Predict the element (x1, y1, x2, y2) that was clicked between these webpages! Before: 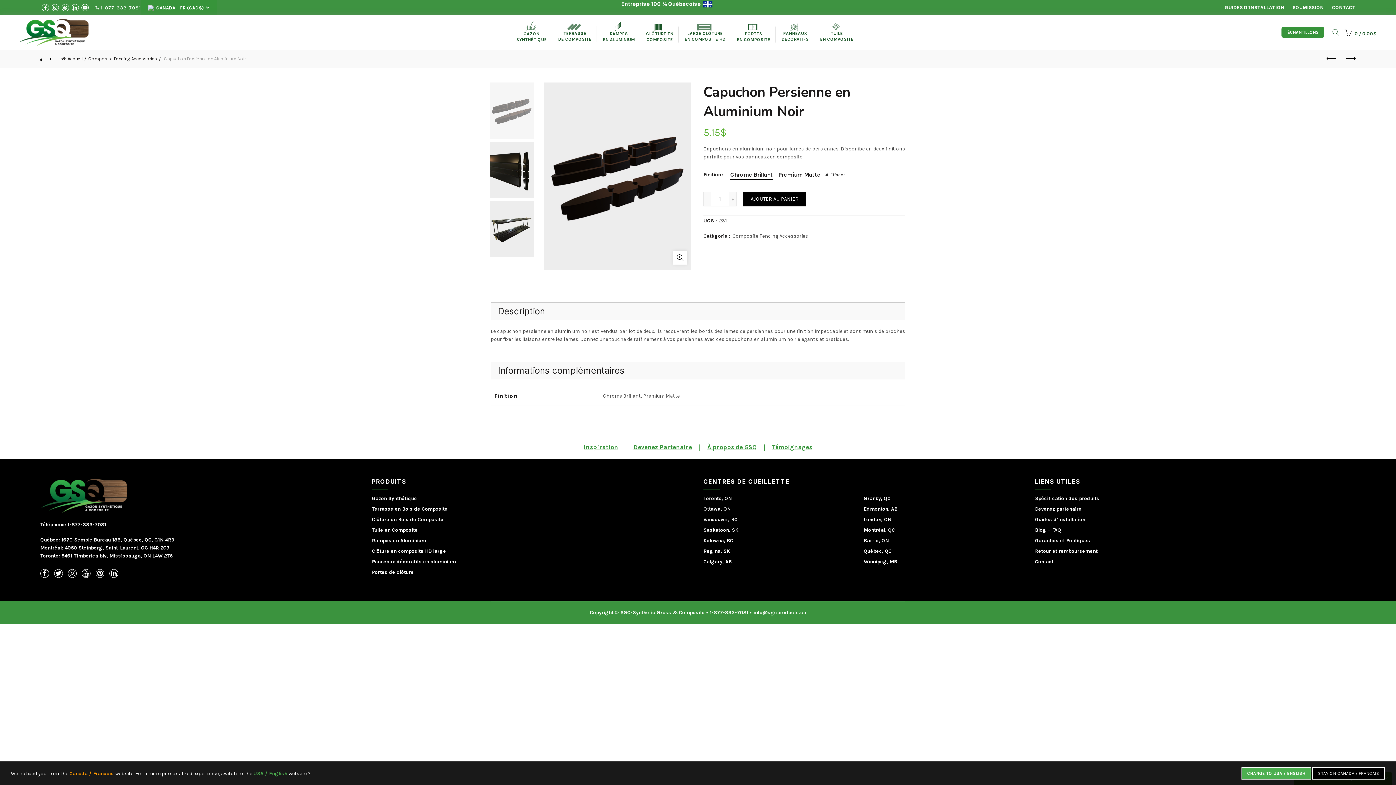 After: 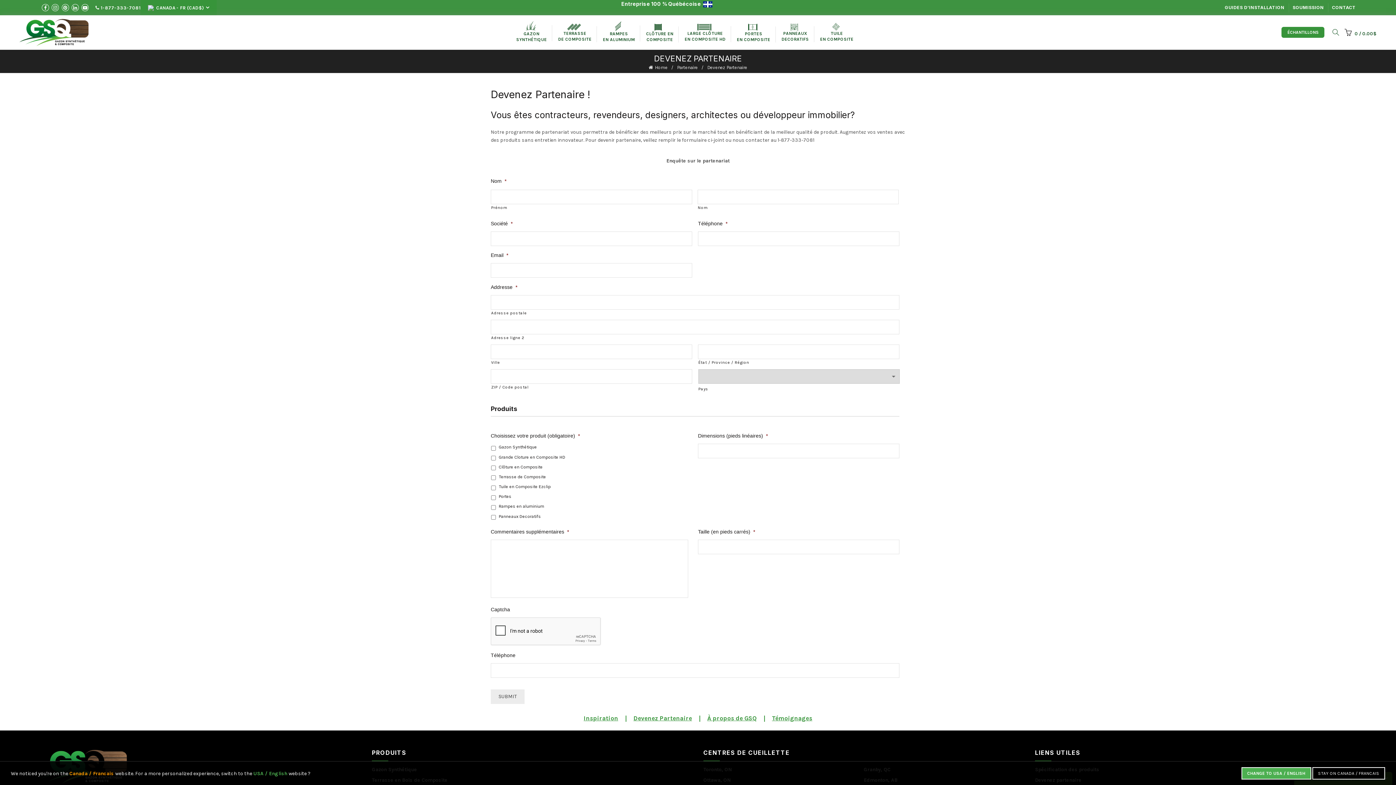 Action: label: Devenez partenaire bbox: (1035, 506, 1081, 512)